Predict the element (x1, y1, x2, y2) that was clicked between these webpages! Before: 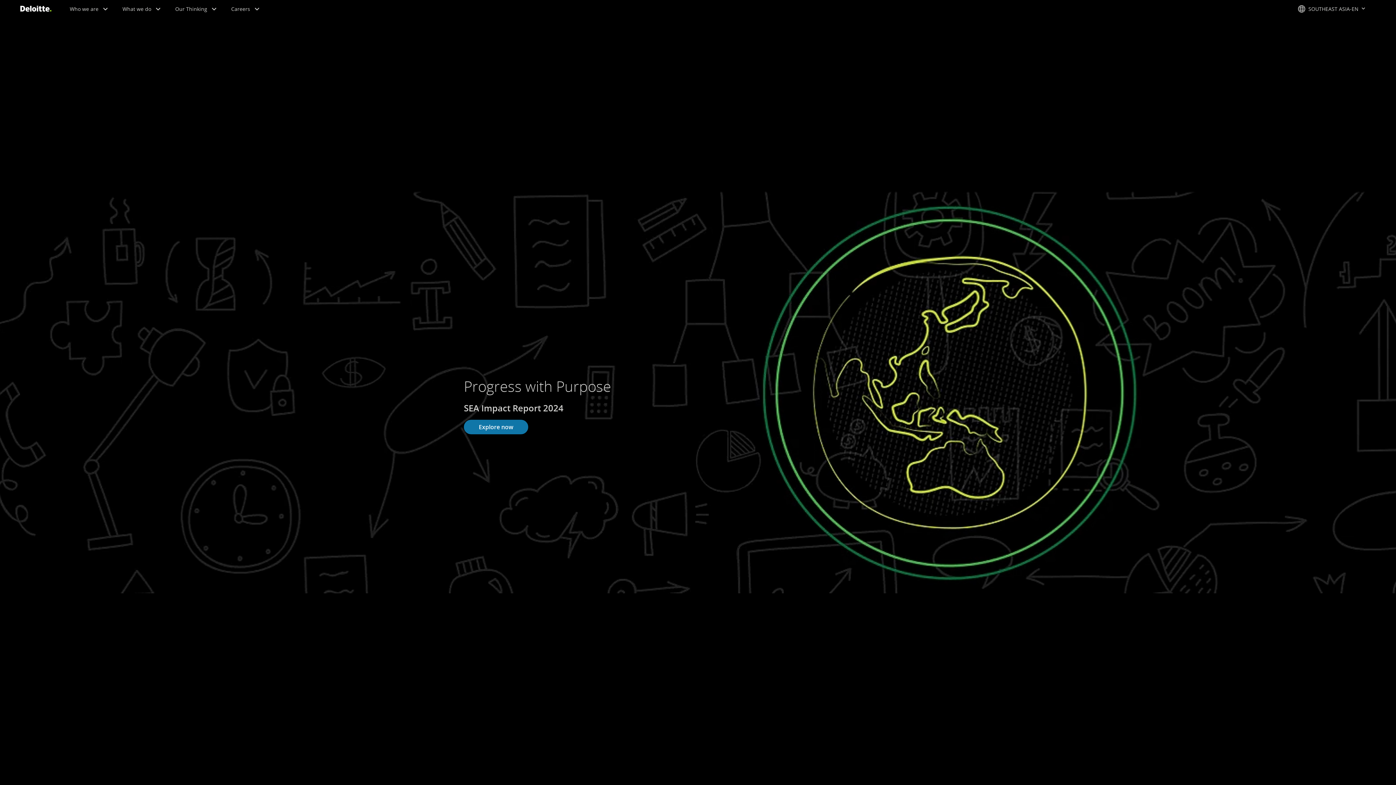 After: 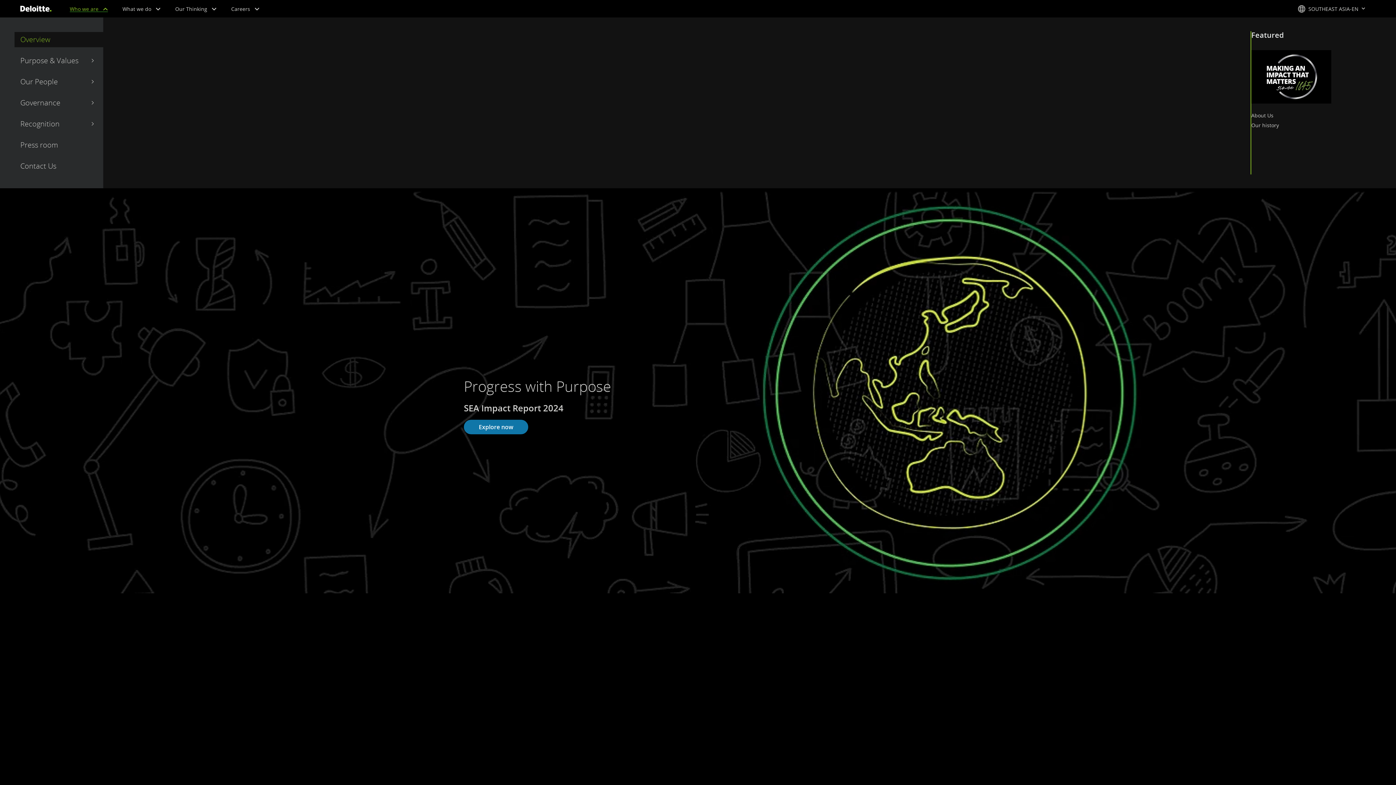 Action: label:  Who we are bbox: (69, 5, 108, 12)